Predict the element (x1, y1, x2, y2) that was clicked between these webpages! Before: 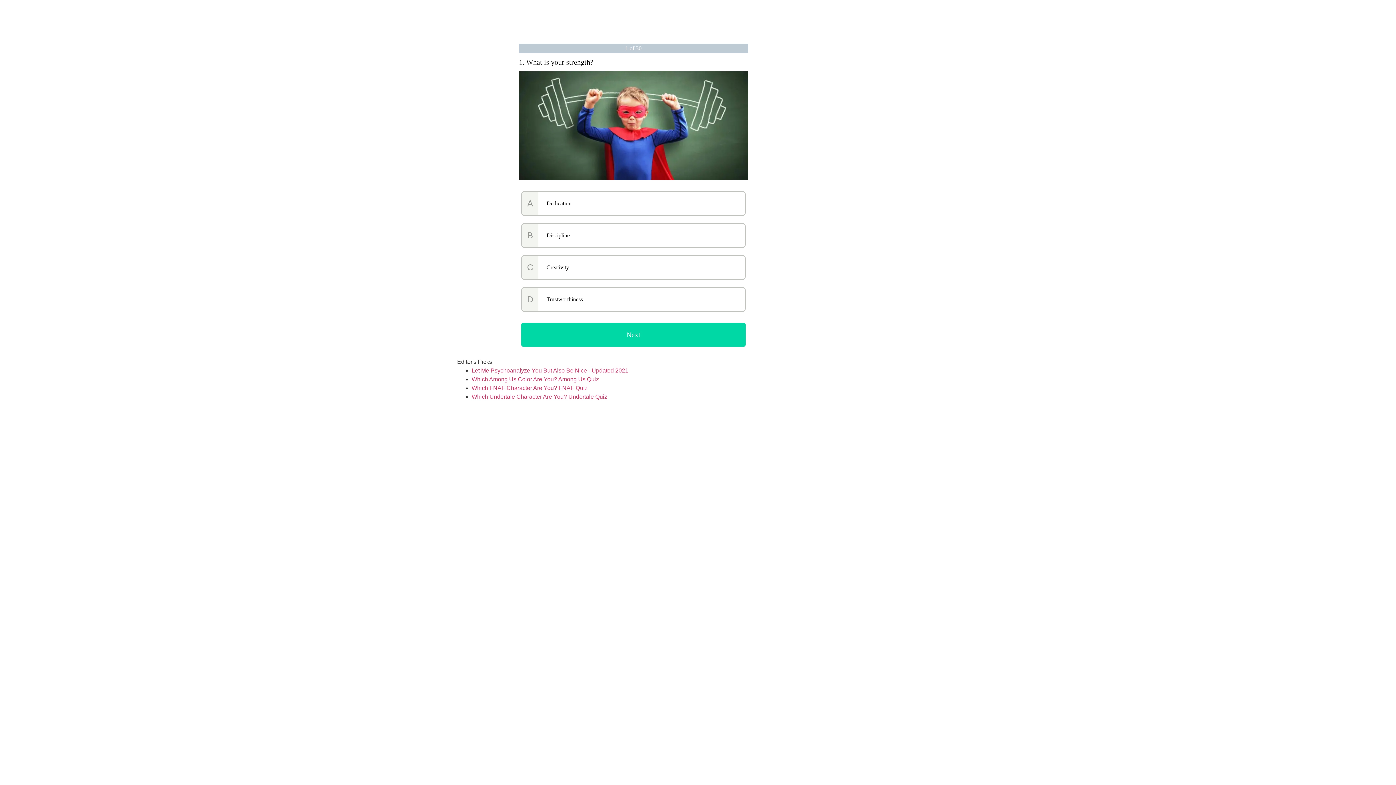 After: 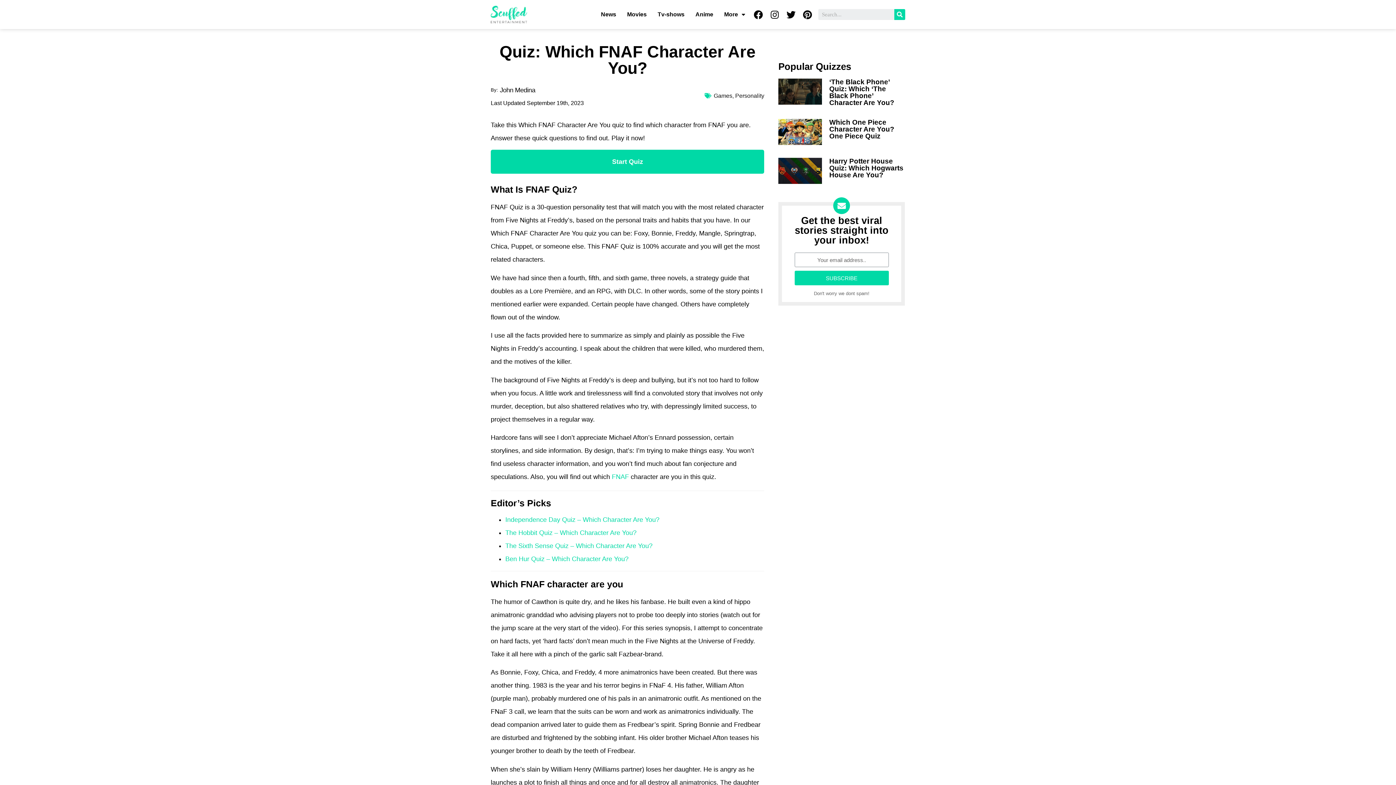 Action: bbox: (471, 385, 587, 391) label: Which FNAF Character Are You? FNAF Quiz